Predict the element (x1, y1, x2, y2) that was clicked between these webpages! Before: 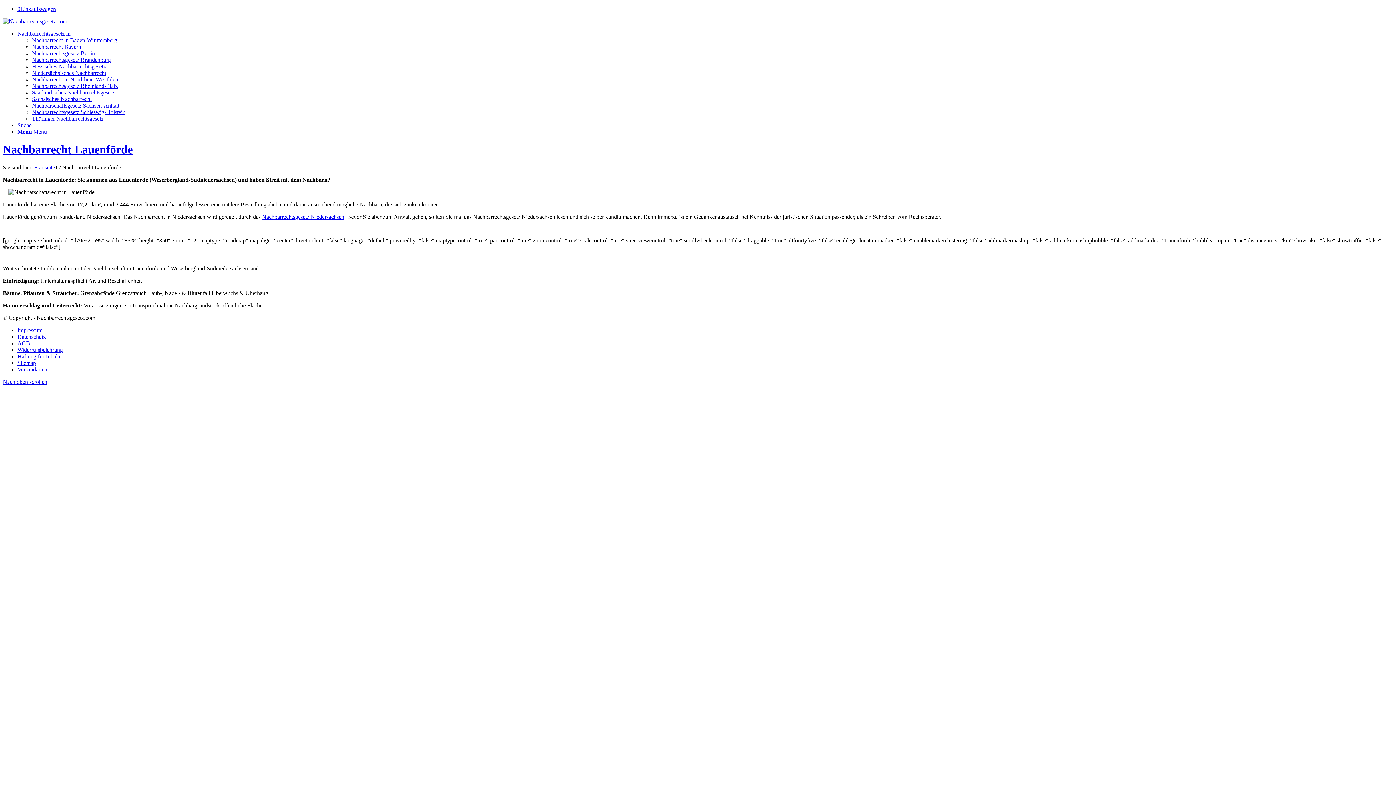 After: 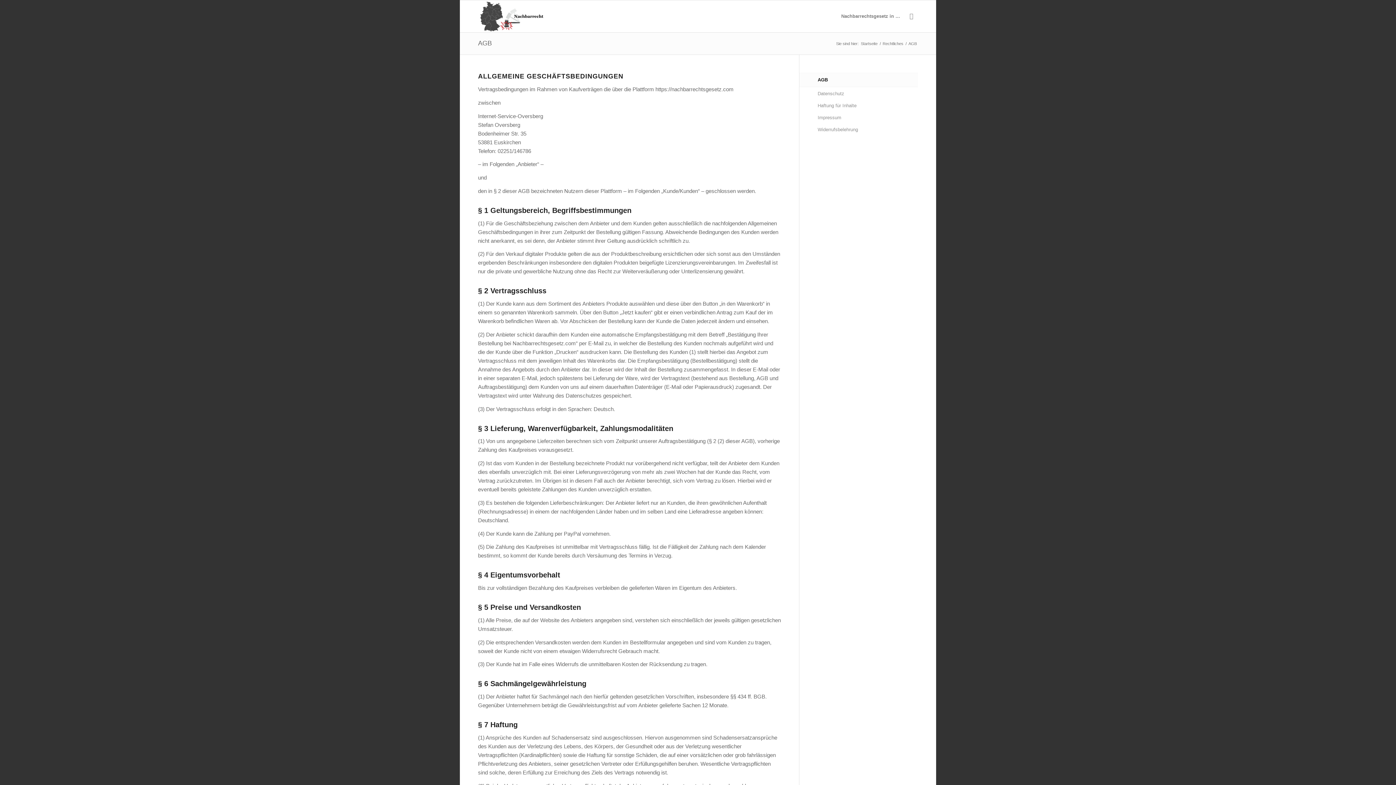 Action: bbox: (17, 340, 30, 346) label: AGB